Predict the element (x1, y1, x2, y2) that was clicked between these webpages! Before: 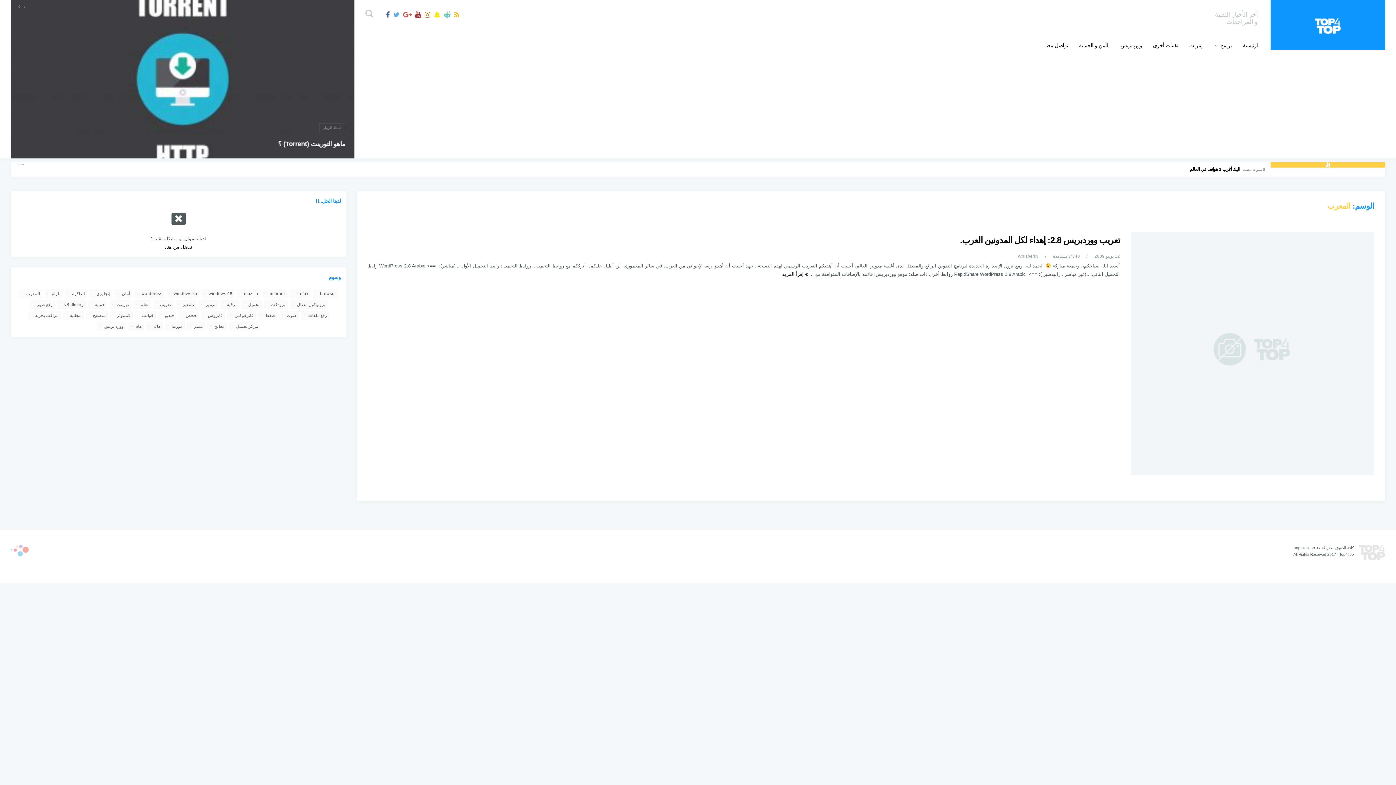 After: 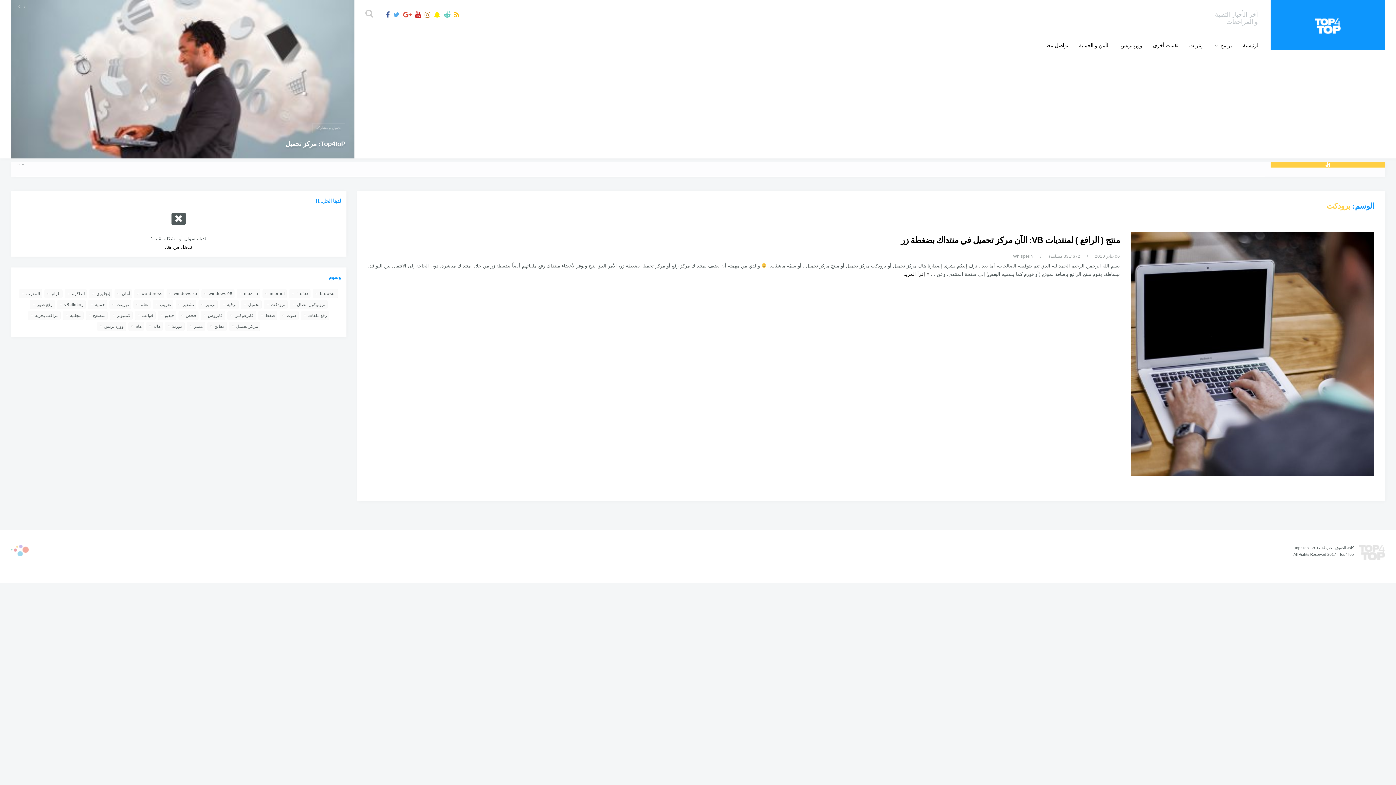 Action: bbox: (263, 300, 287, 309) label: برودكت (عنصر واحد (1))